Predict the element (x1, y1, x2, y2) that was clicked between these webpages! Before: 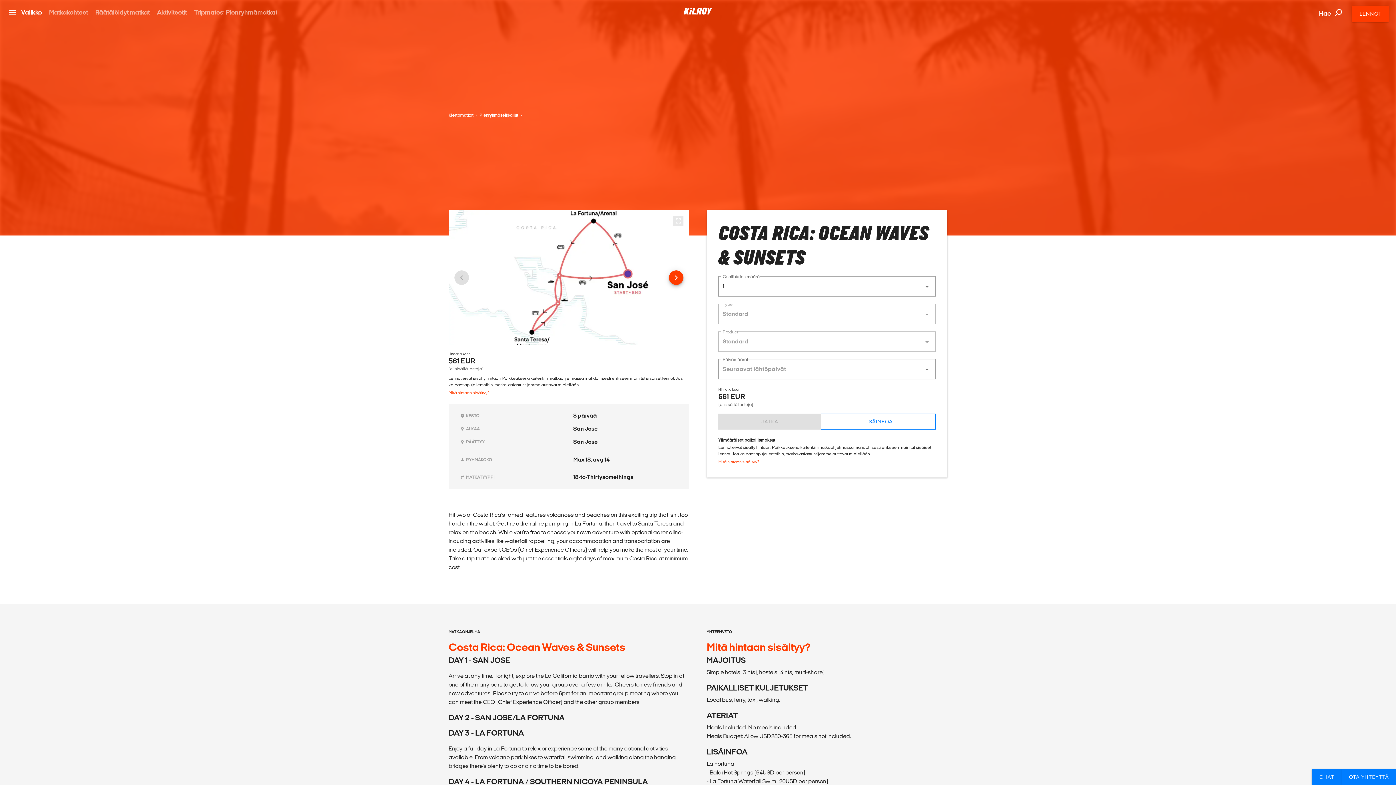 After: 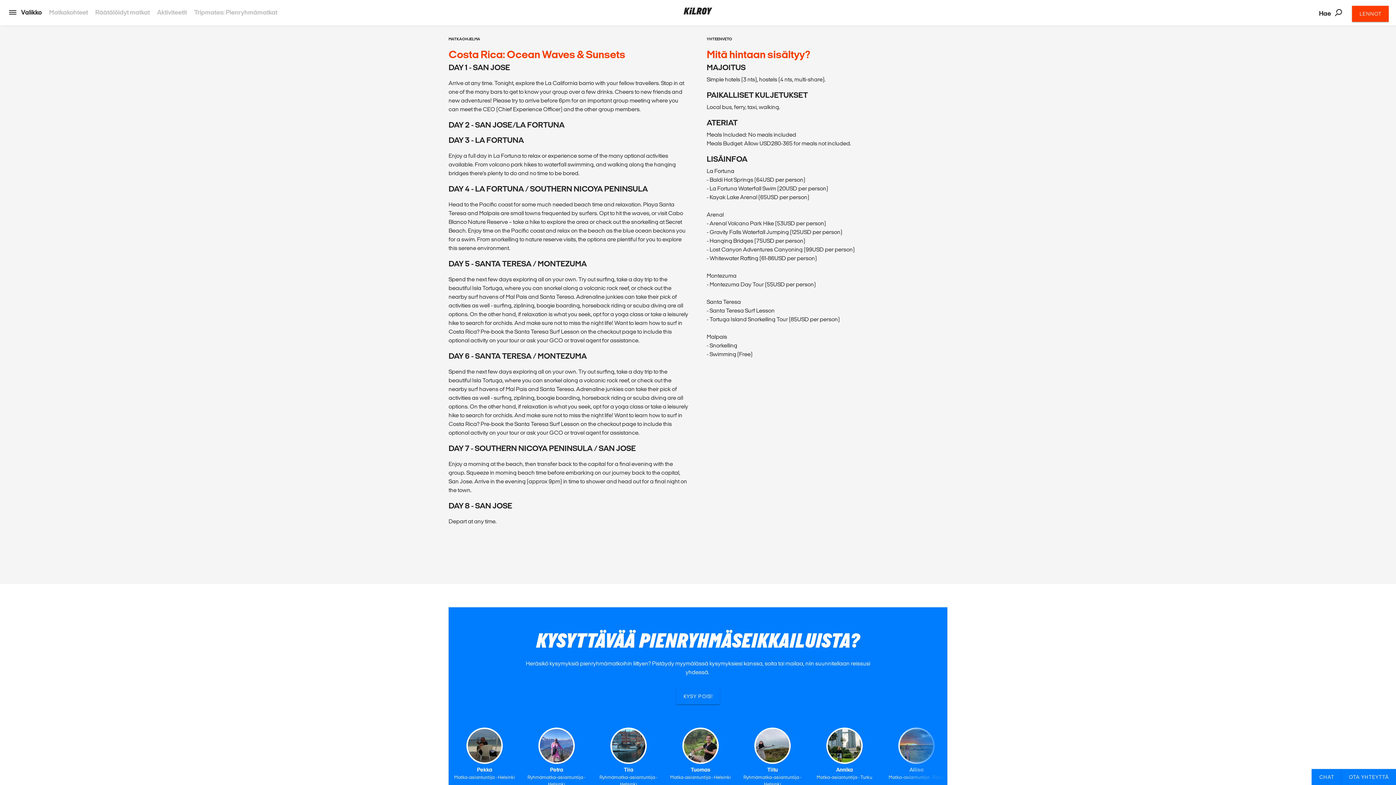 Action: label: Mitä hintaan sisältyy? bbox: (718, 459, 759, 464)